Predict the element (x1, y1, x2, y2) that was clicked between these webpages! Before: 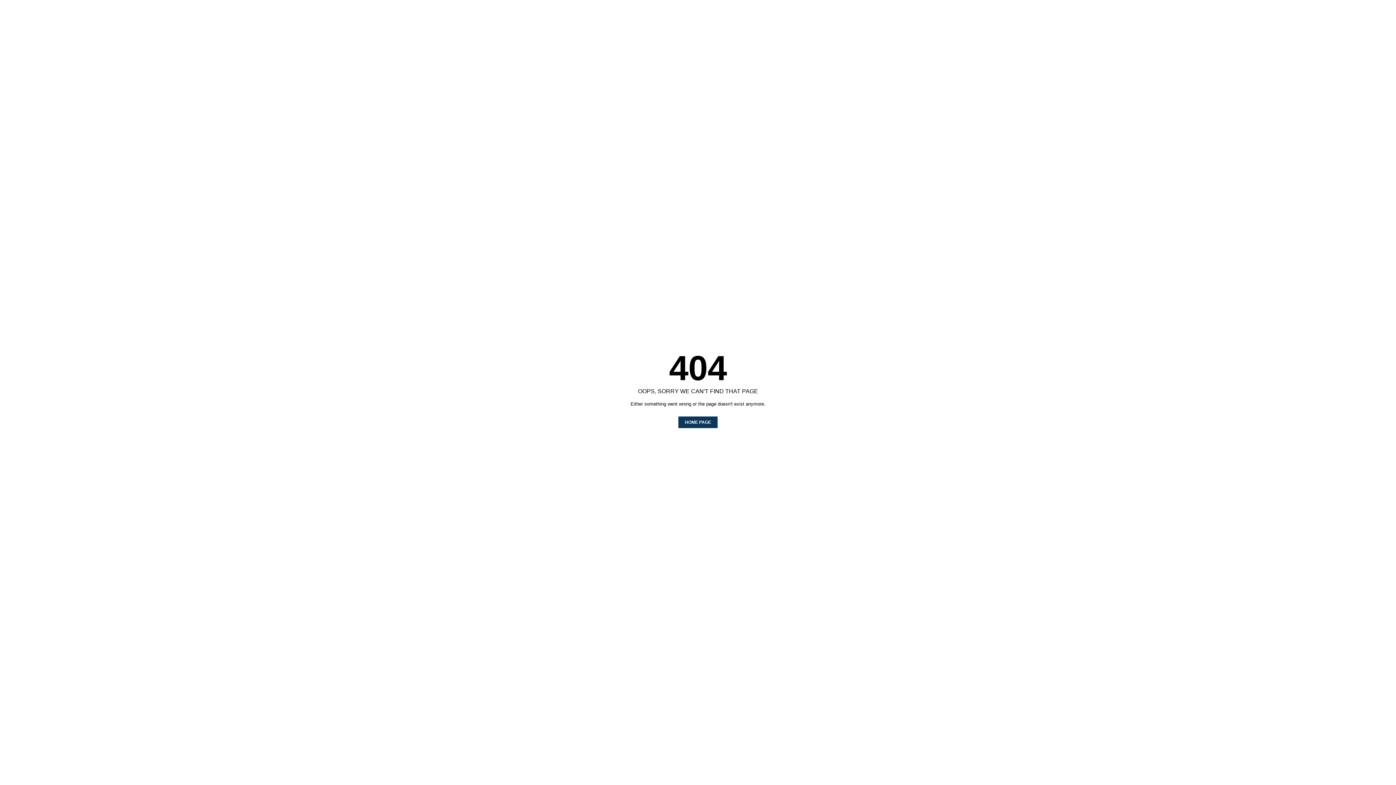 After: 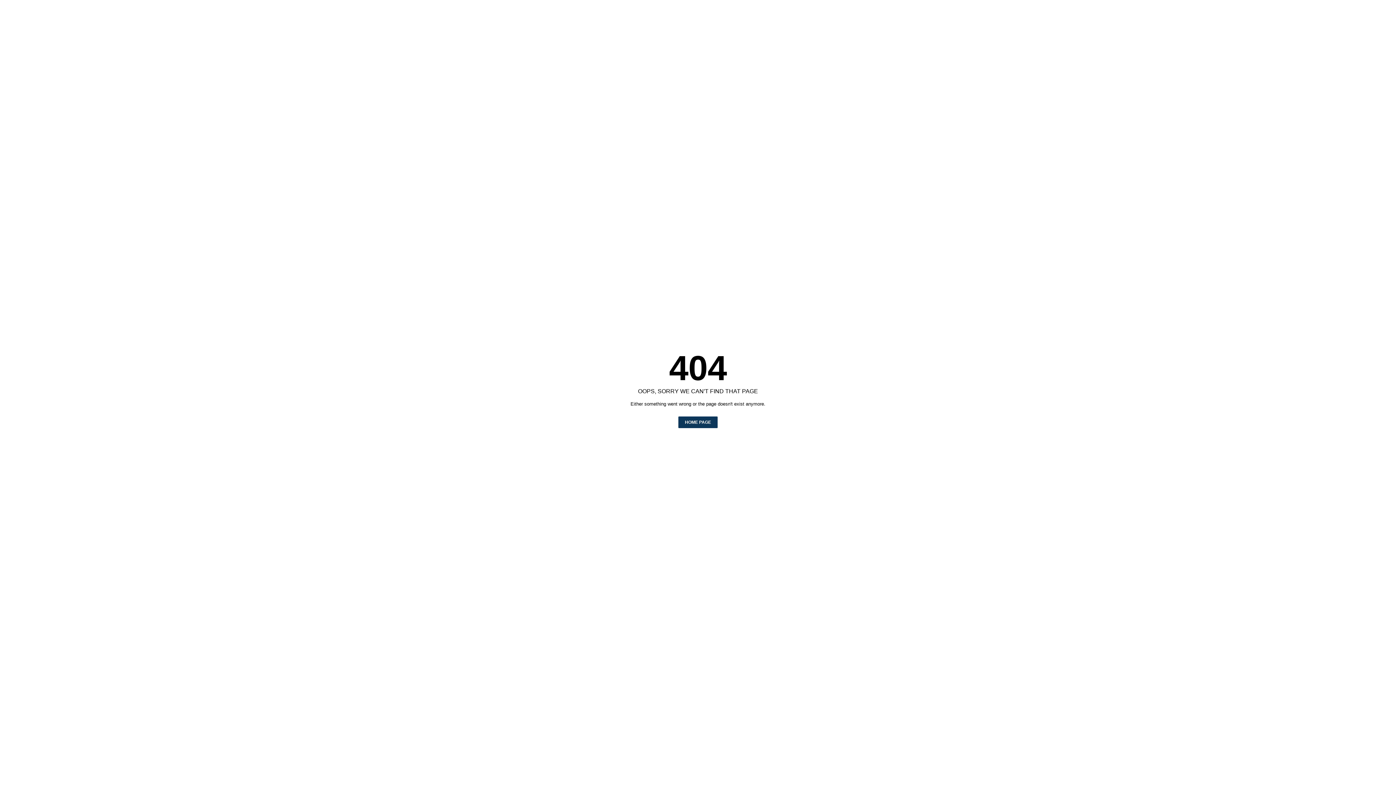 Action: label: HOME PAGE bbox: (678, 416, 717, 428)